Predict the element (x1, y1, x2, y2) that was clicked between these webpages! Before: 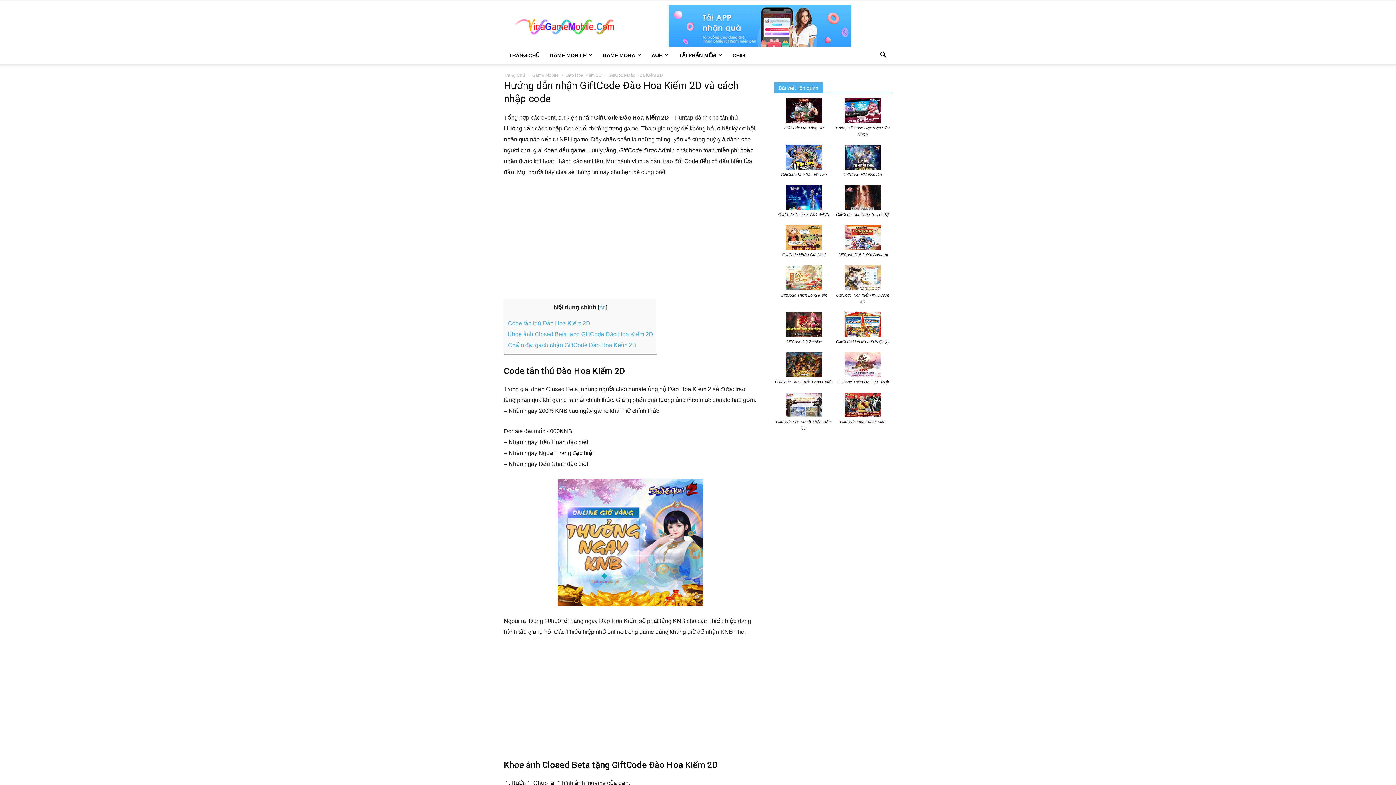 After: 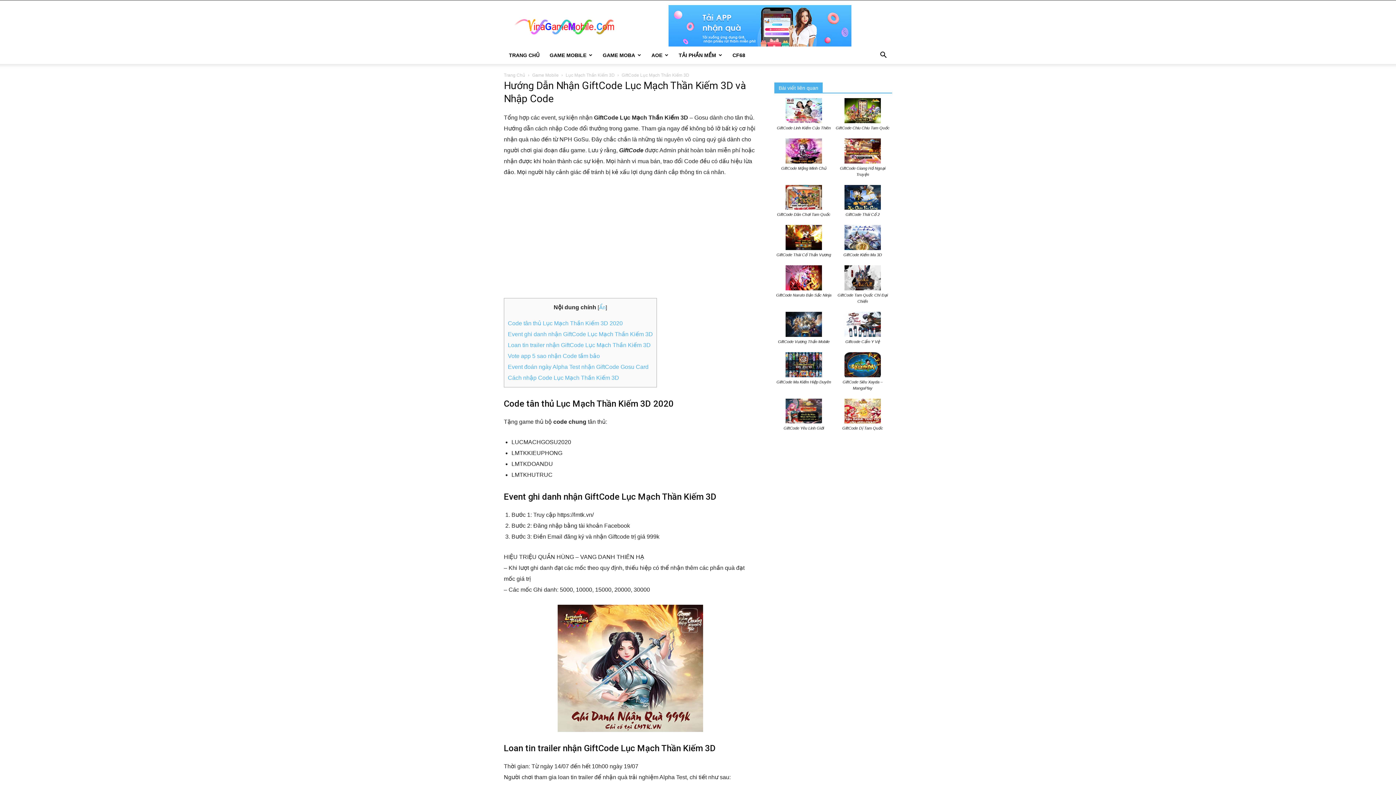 Action: bbox: (785, 412, 822, 419)